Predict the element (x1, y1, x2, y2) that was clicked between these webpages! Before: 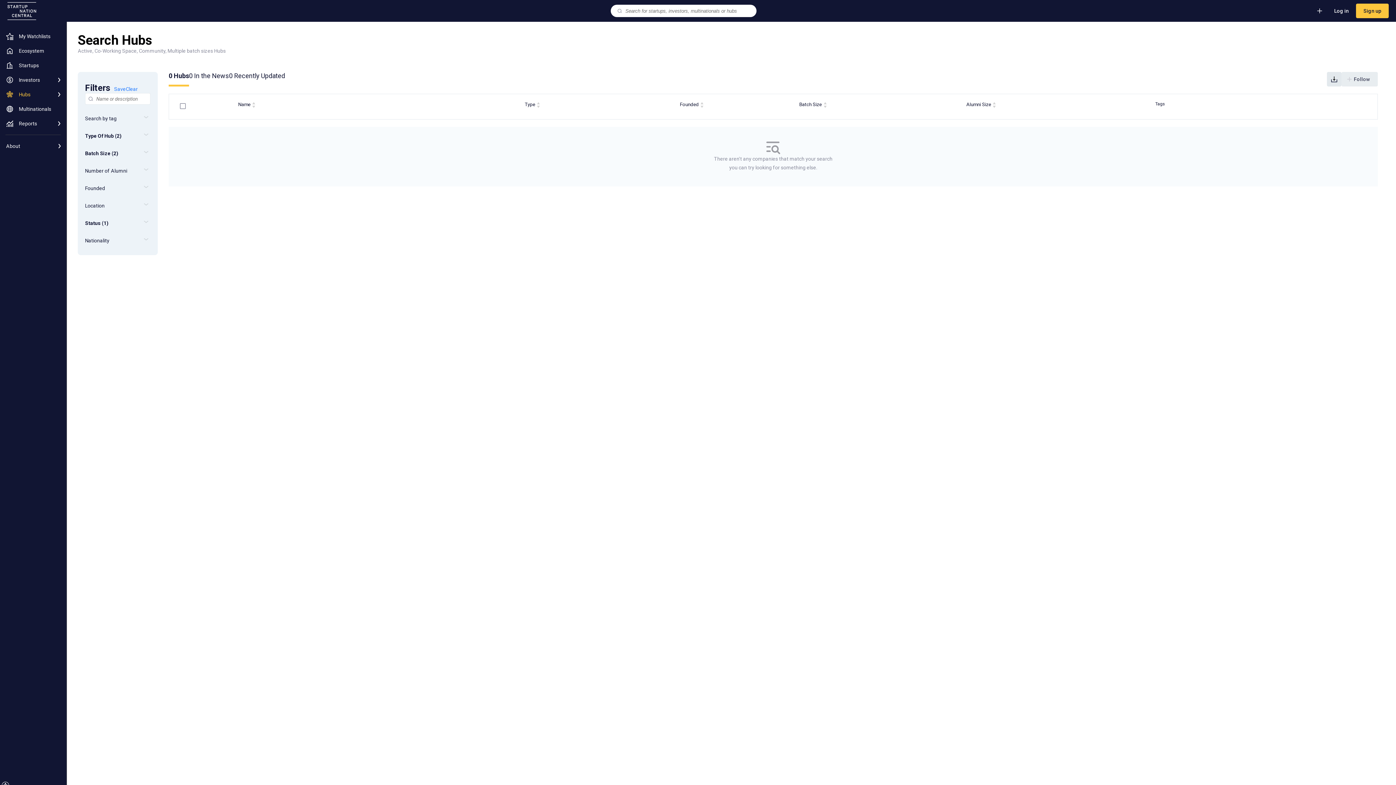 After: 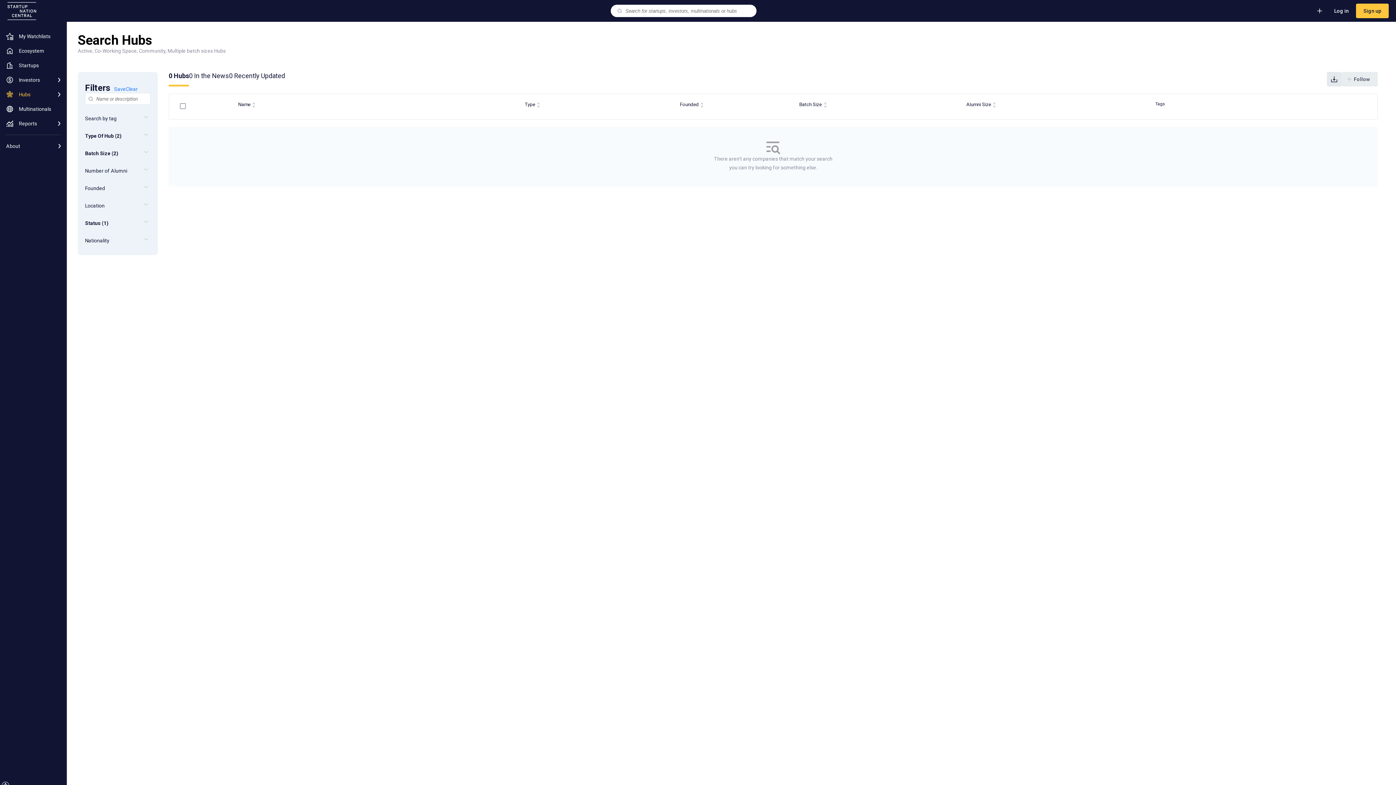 Action: bbox: (522, 101, 544, 108) label: Type